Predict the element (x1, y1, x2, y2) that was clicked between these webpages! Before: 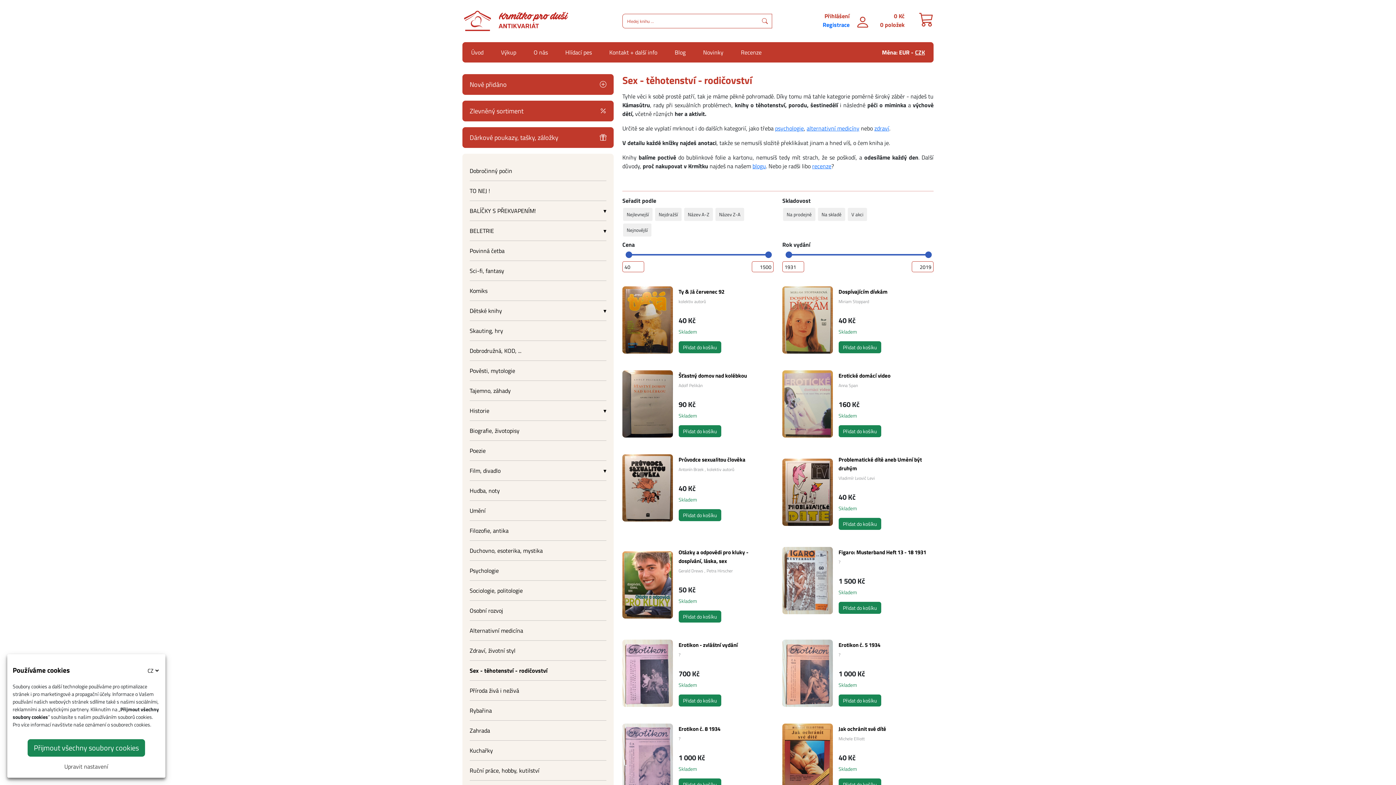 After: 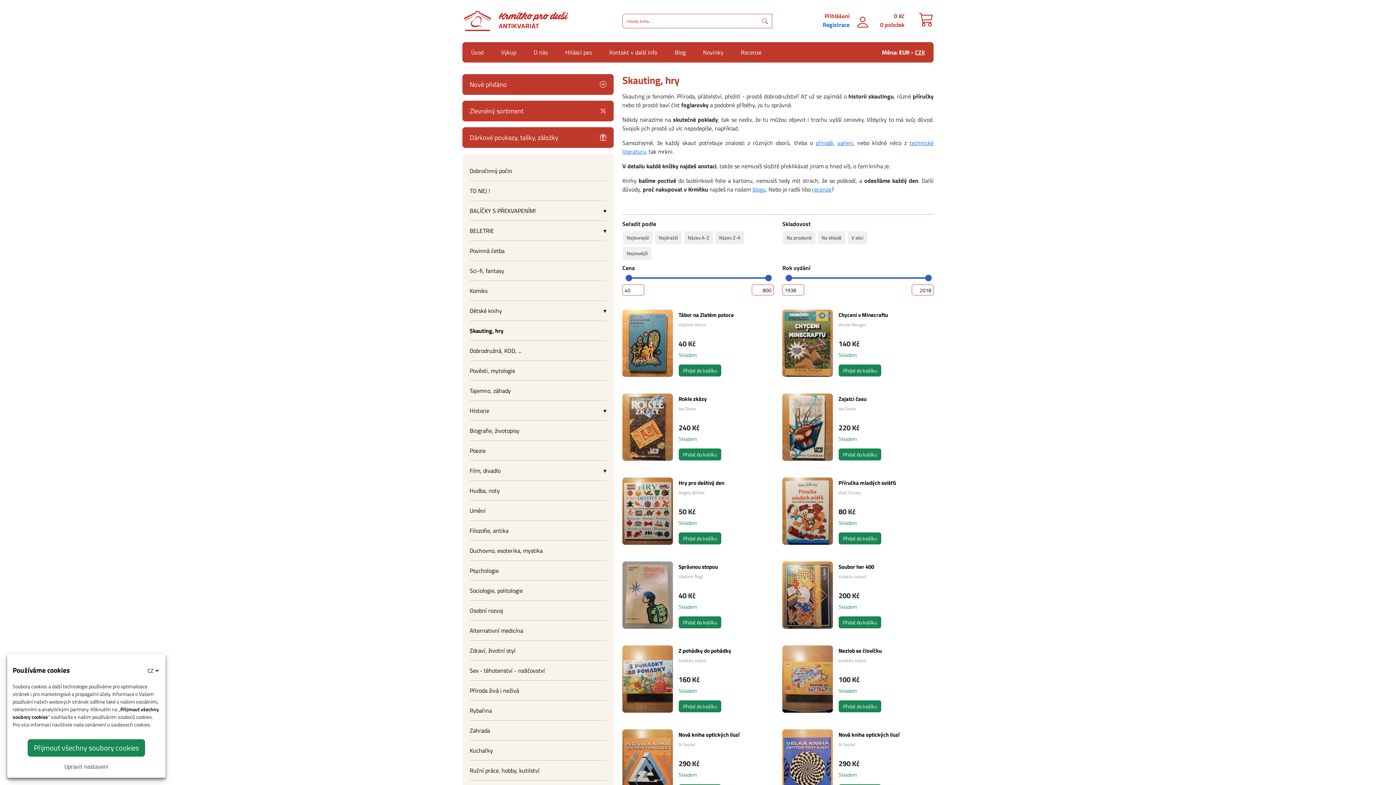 Action: bbox: (469, 326, 503, 335) label: Skauting, hry